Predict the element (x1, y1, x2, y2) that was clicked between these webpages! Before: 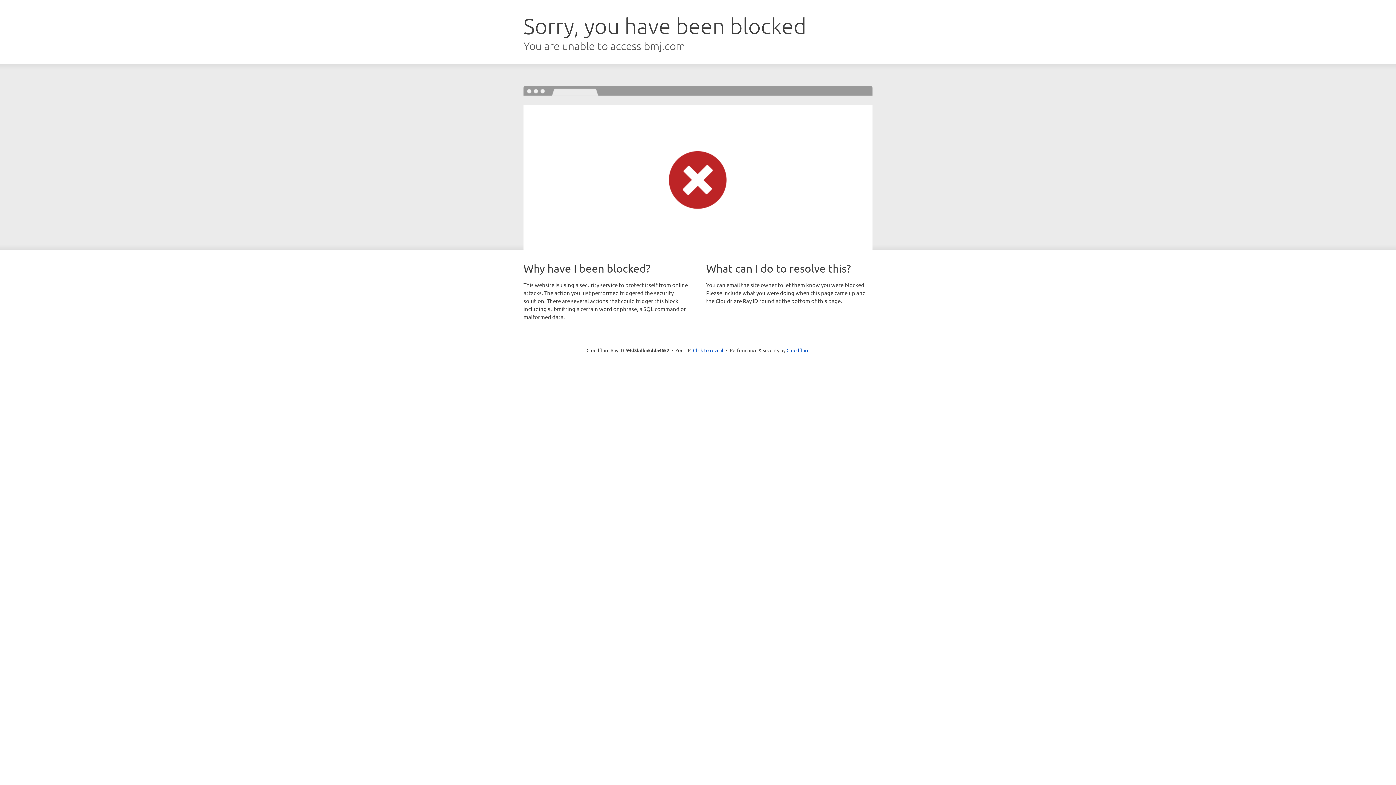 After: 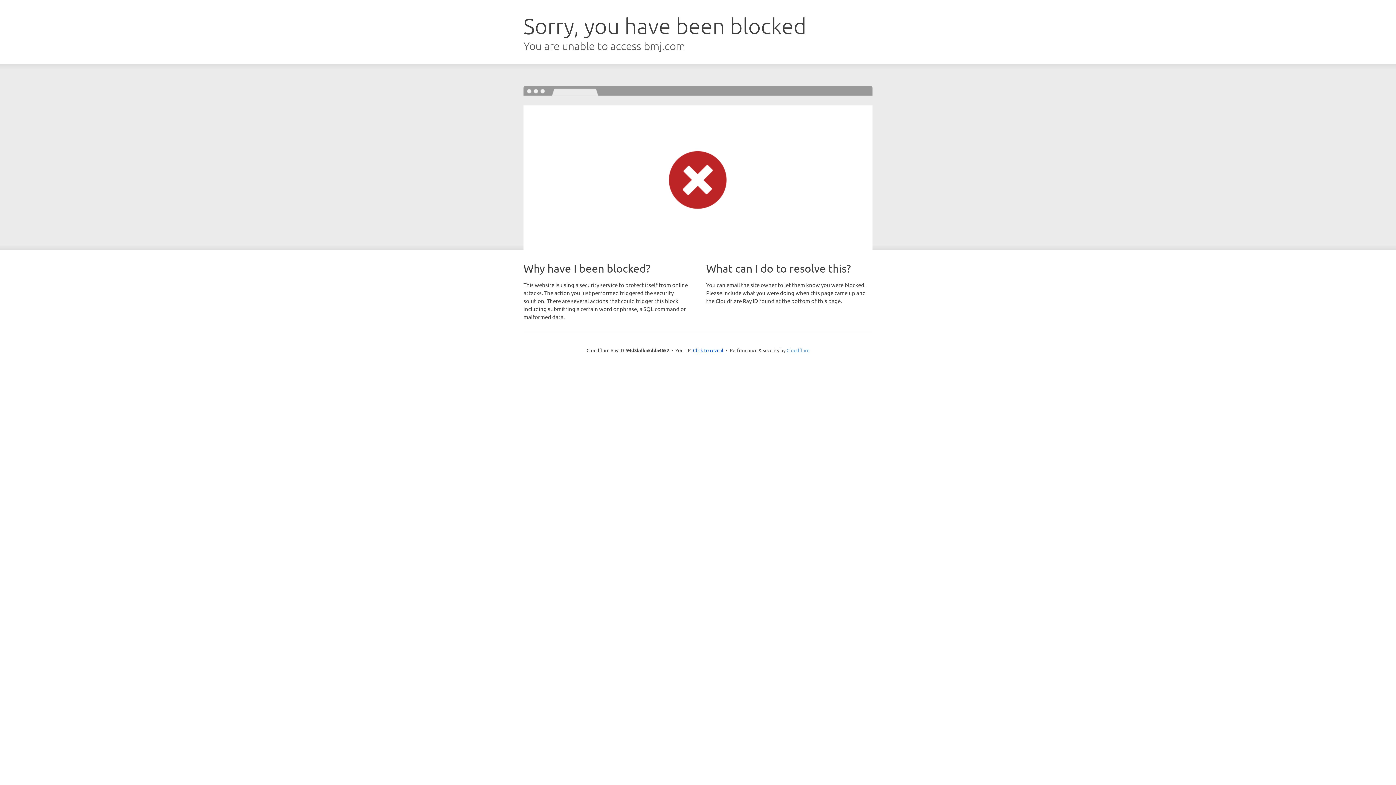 Action: bbox: (786, 347, 809, 353) label: Cloudflare